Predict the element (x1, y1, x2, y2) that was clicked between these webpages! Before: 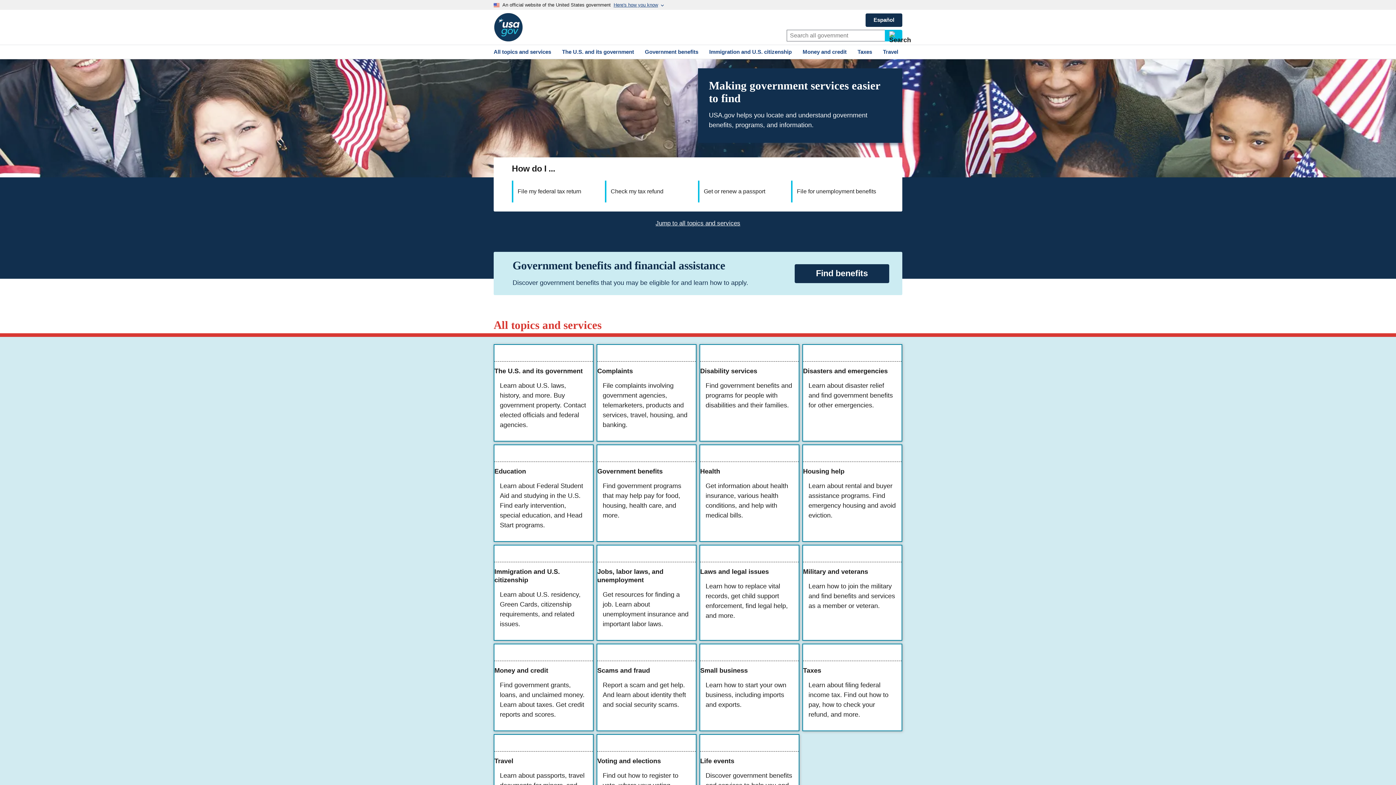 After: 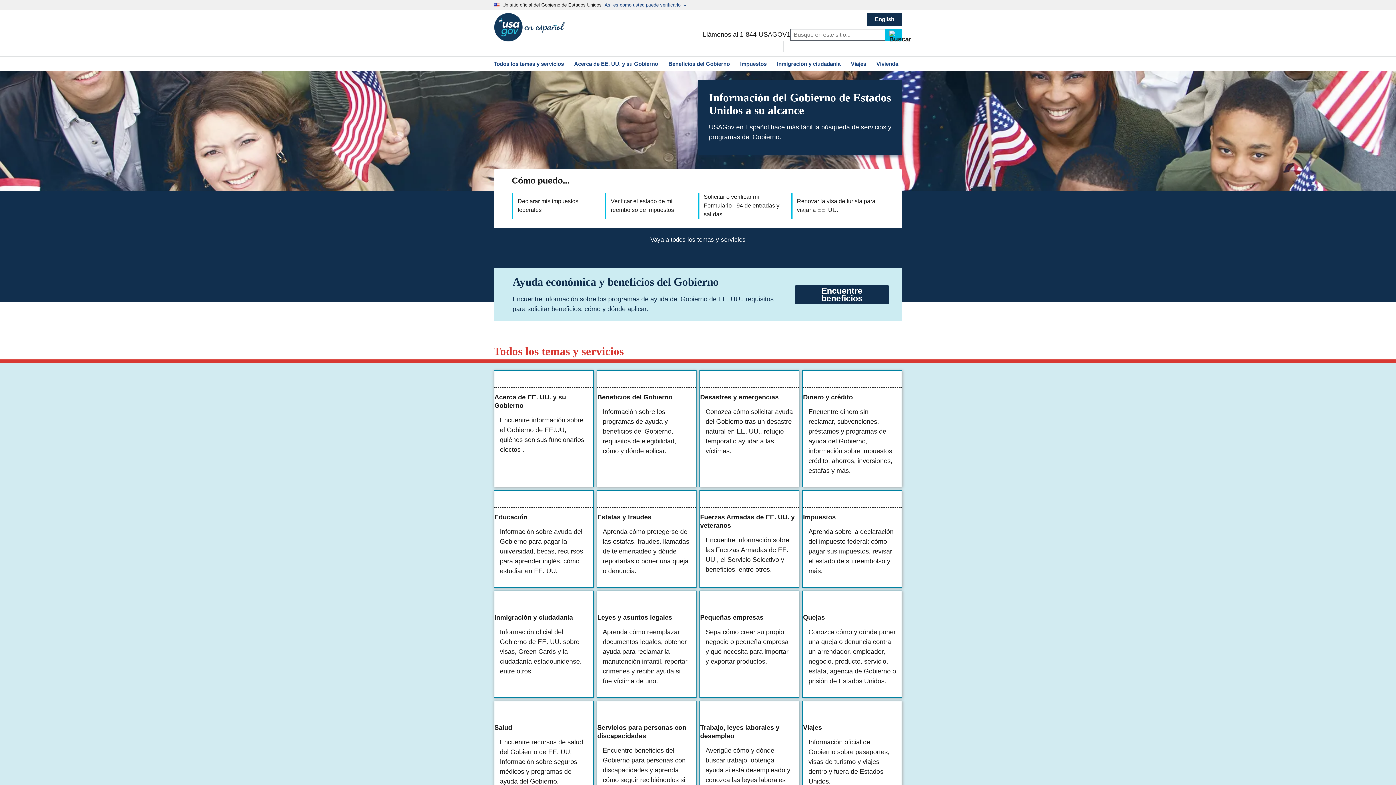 Action: bbox: (865, 13, 902, 26) label: Español